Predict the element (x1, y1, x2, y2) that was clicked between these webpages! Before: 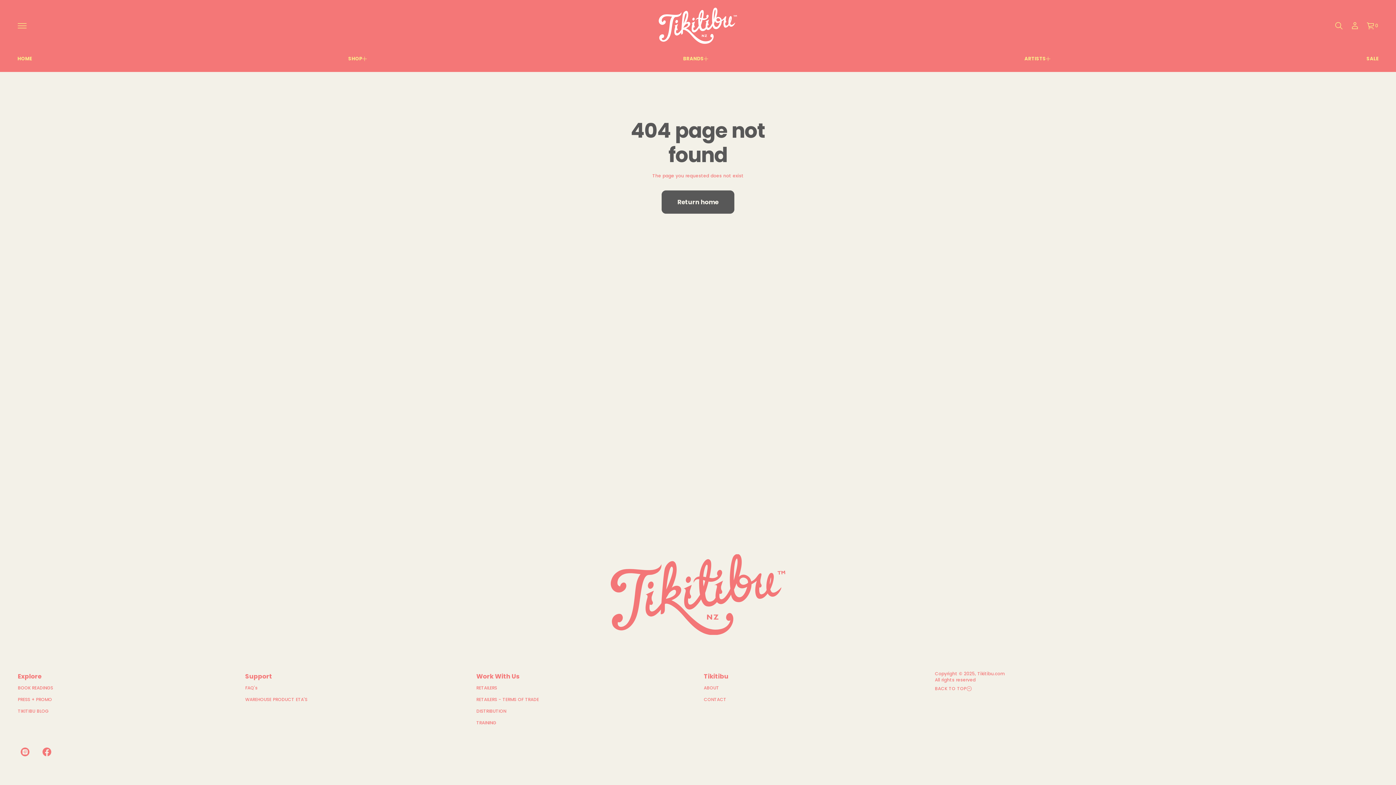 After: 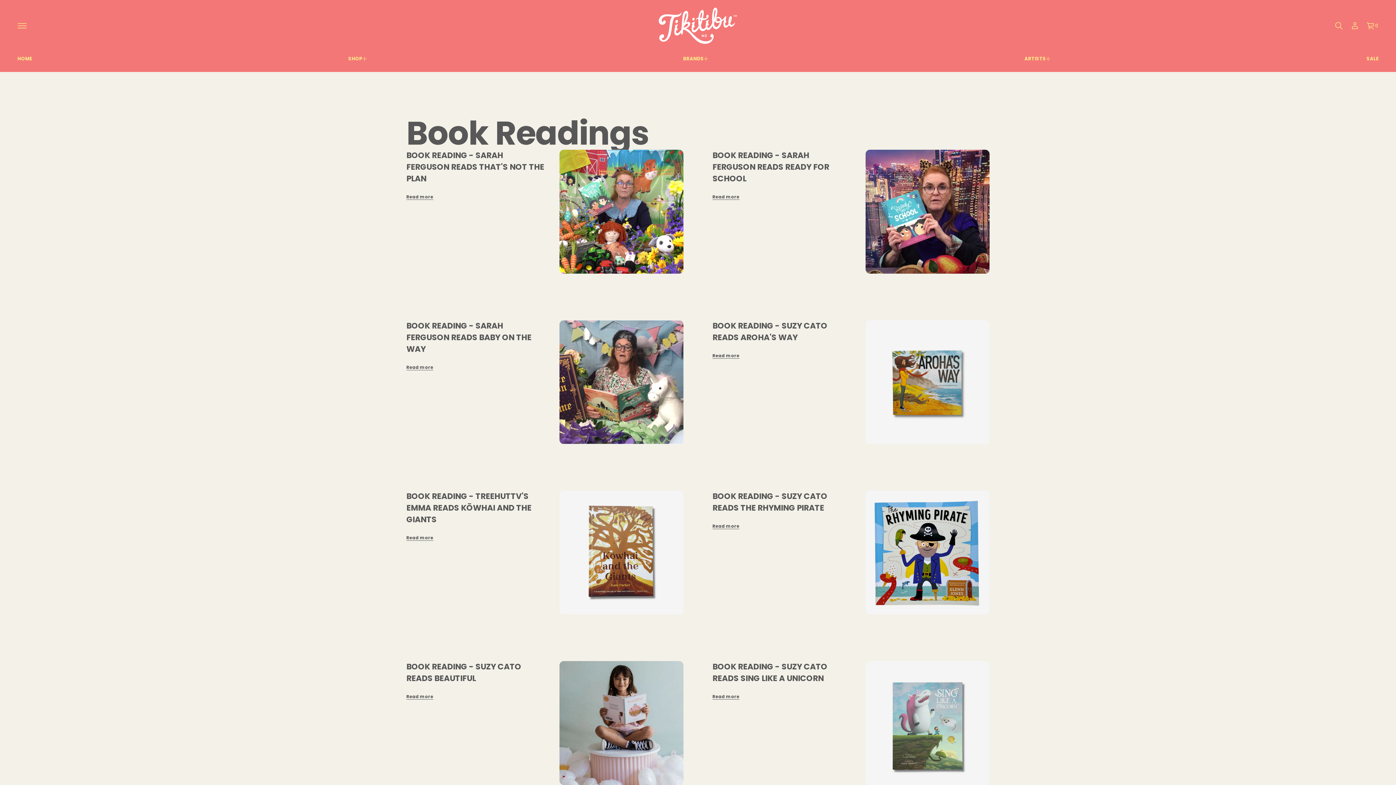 Action: label: BOOK READINGS bbox: (17, 682, 53, 694)